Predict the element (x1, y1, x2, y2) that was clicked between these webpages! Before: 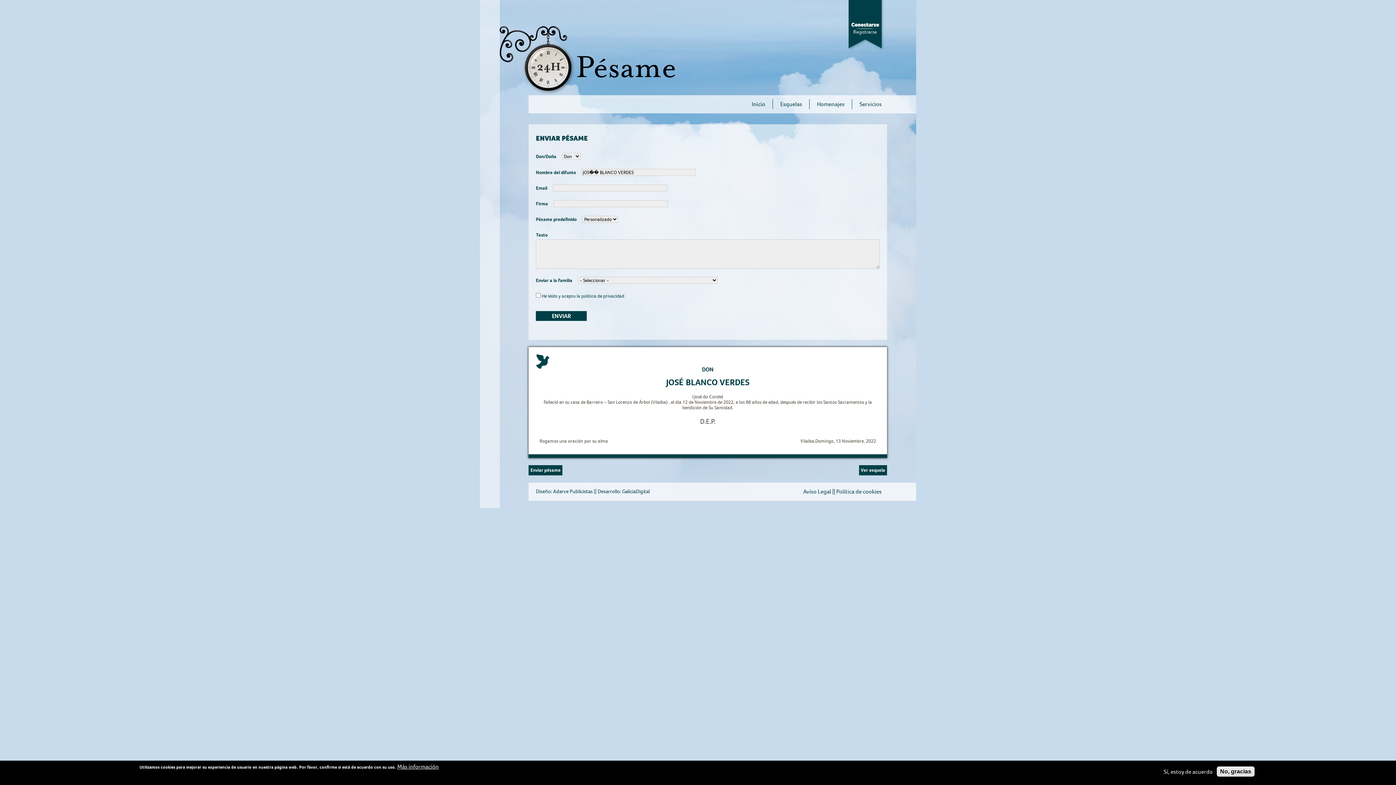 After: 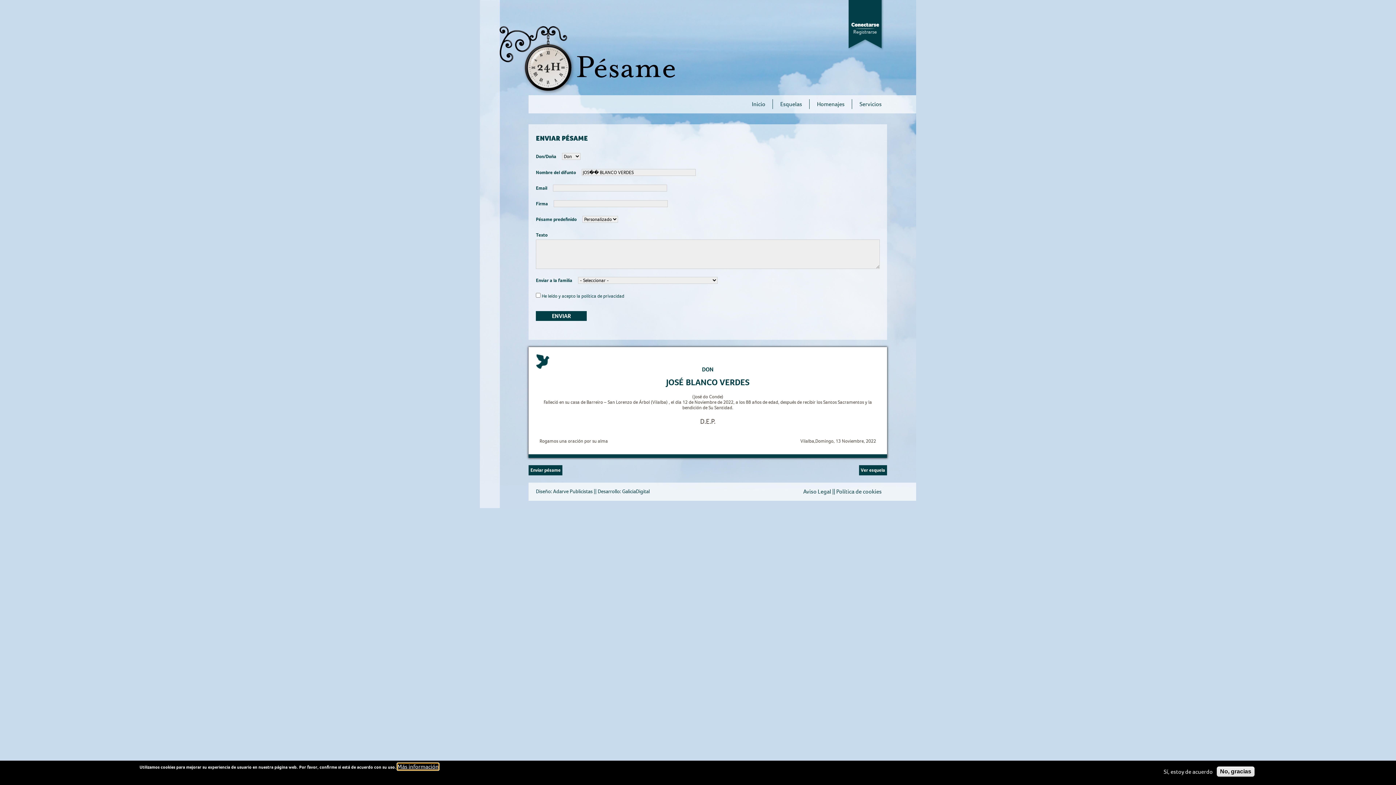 Action: bbox: (397, 763, 438, 770) label: Más información